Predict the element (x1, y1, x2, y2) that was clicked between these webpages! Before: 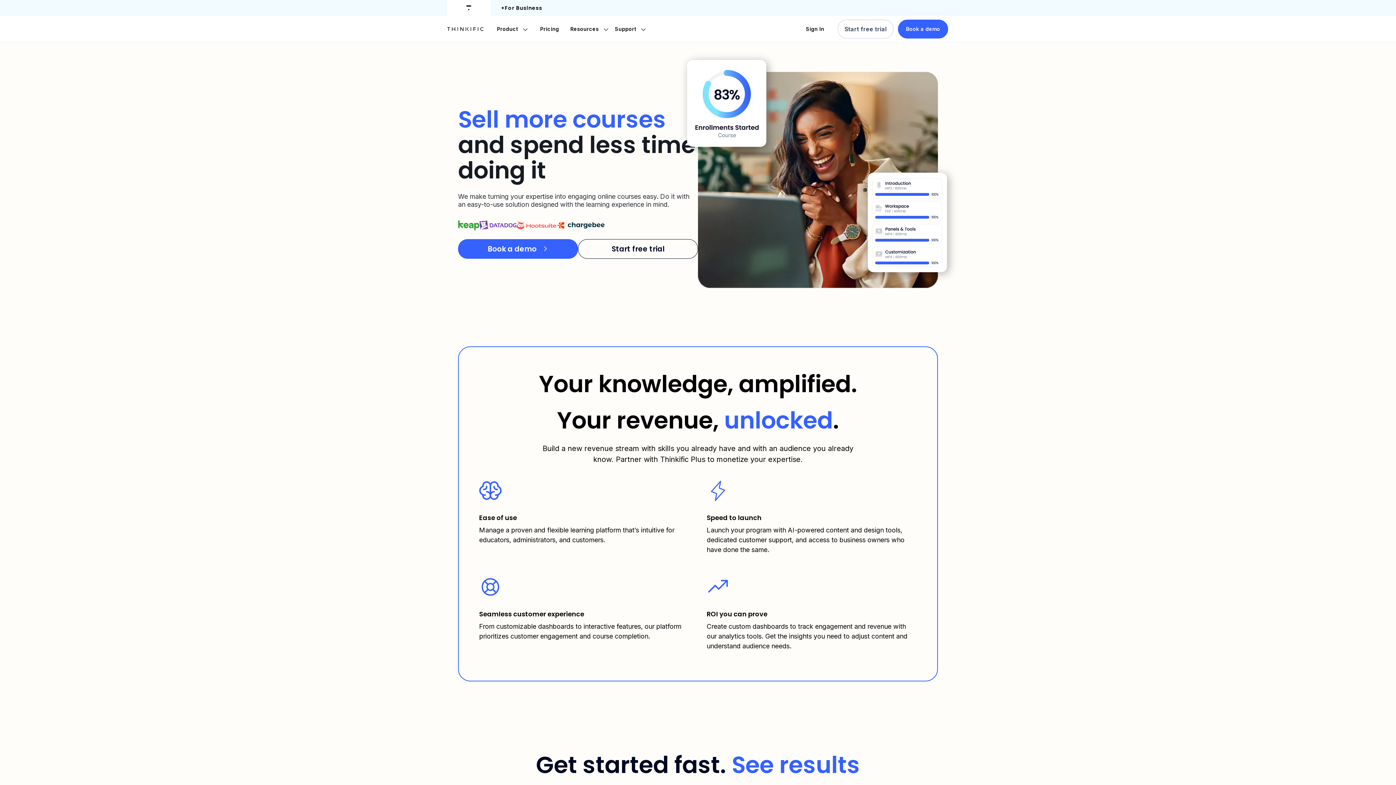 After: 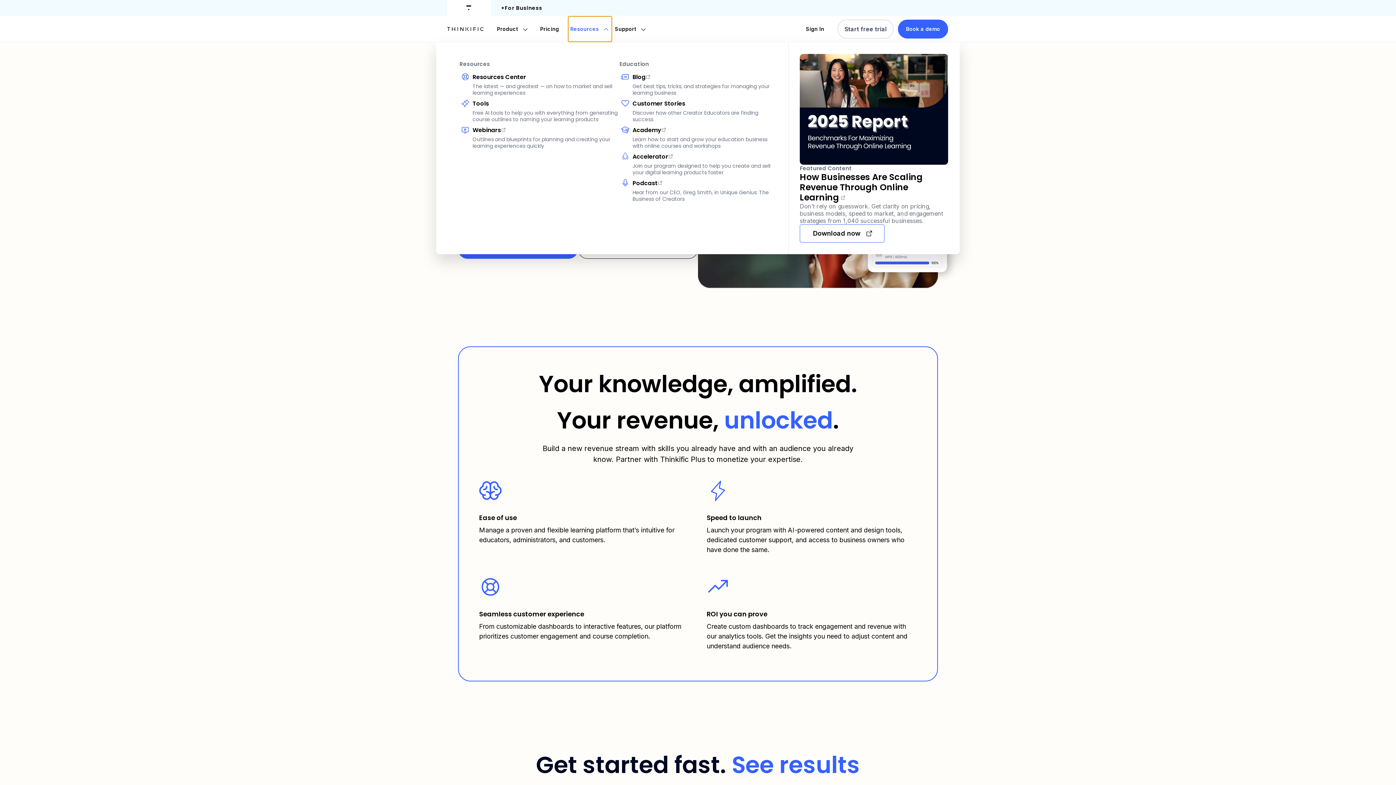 Action: bbox: (567, 16, 612, 42) label: Expand Resources menu